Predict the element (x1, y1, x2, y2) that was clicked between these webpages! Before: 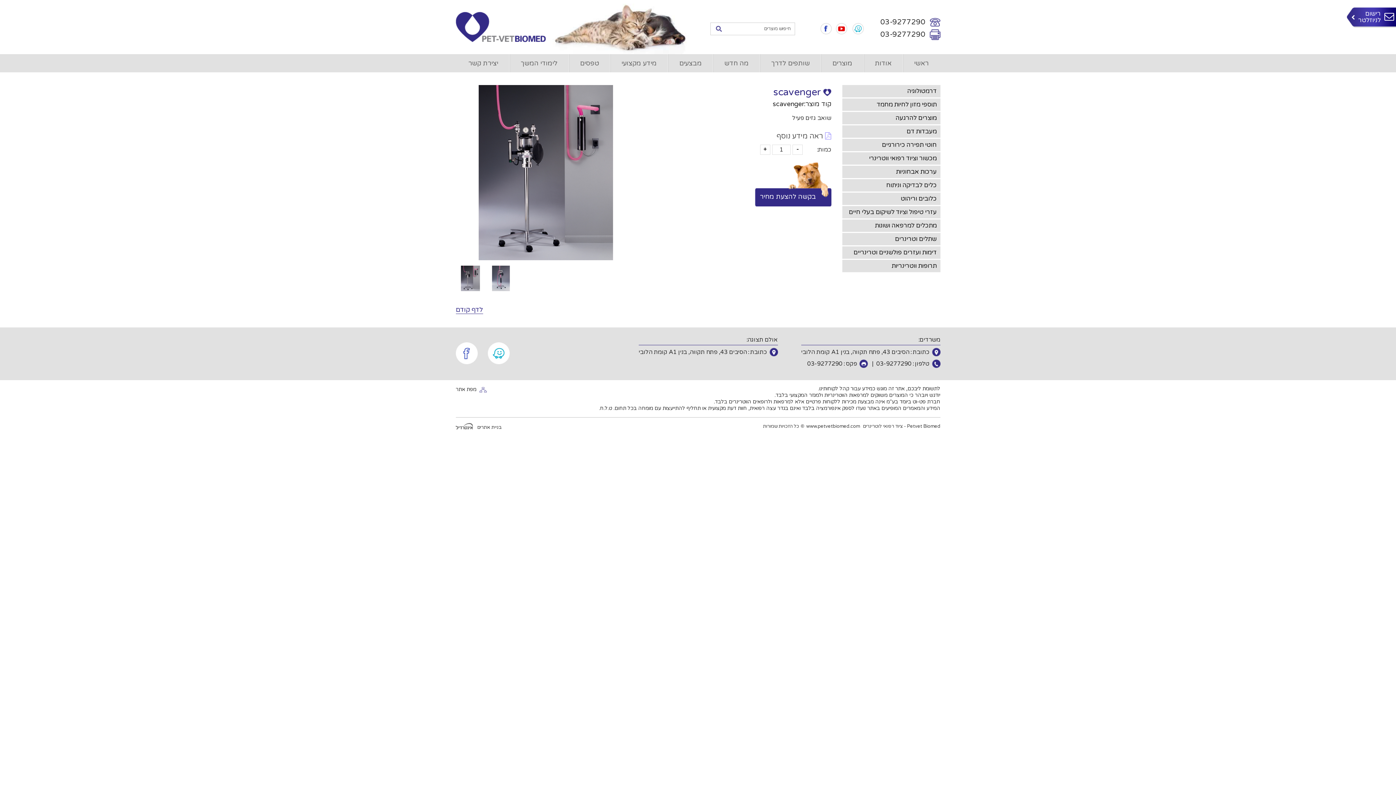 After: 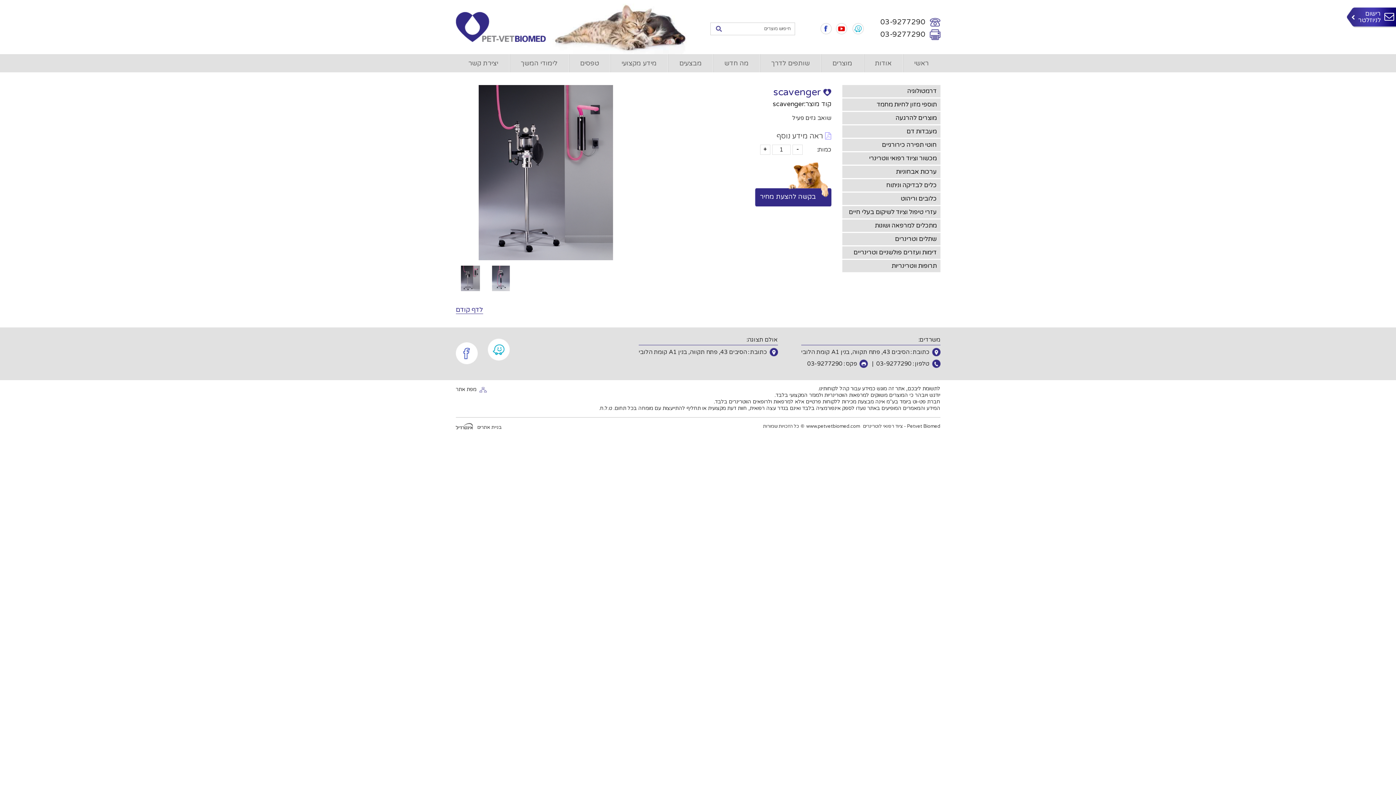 Action: bbox: (487, 342, 509, 366)